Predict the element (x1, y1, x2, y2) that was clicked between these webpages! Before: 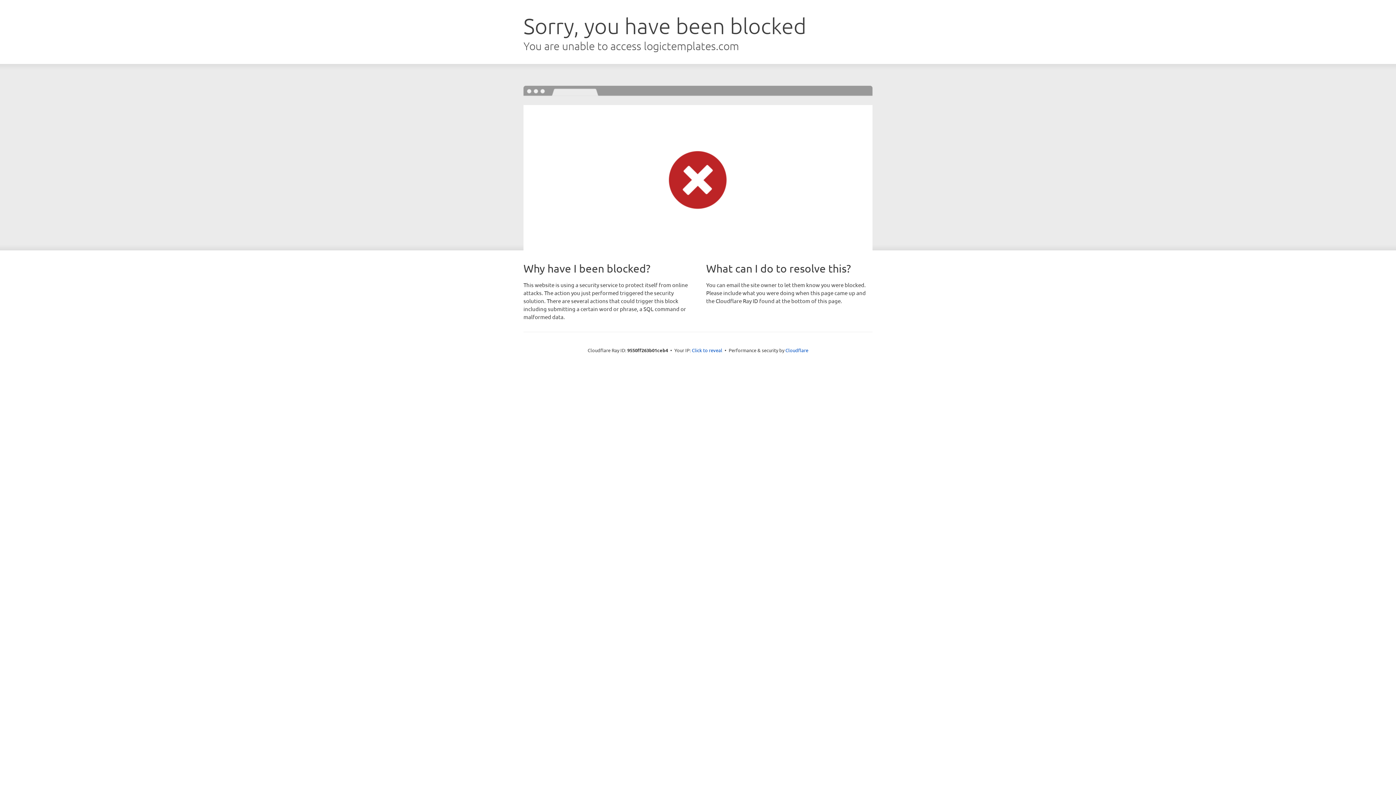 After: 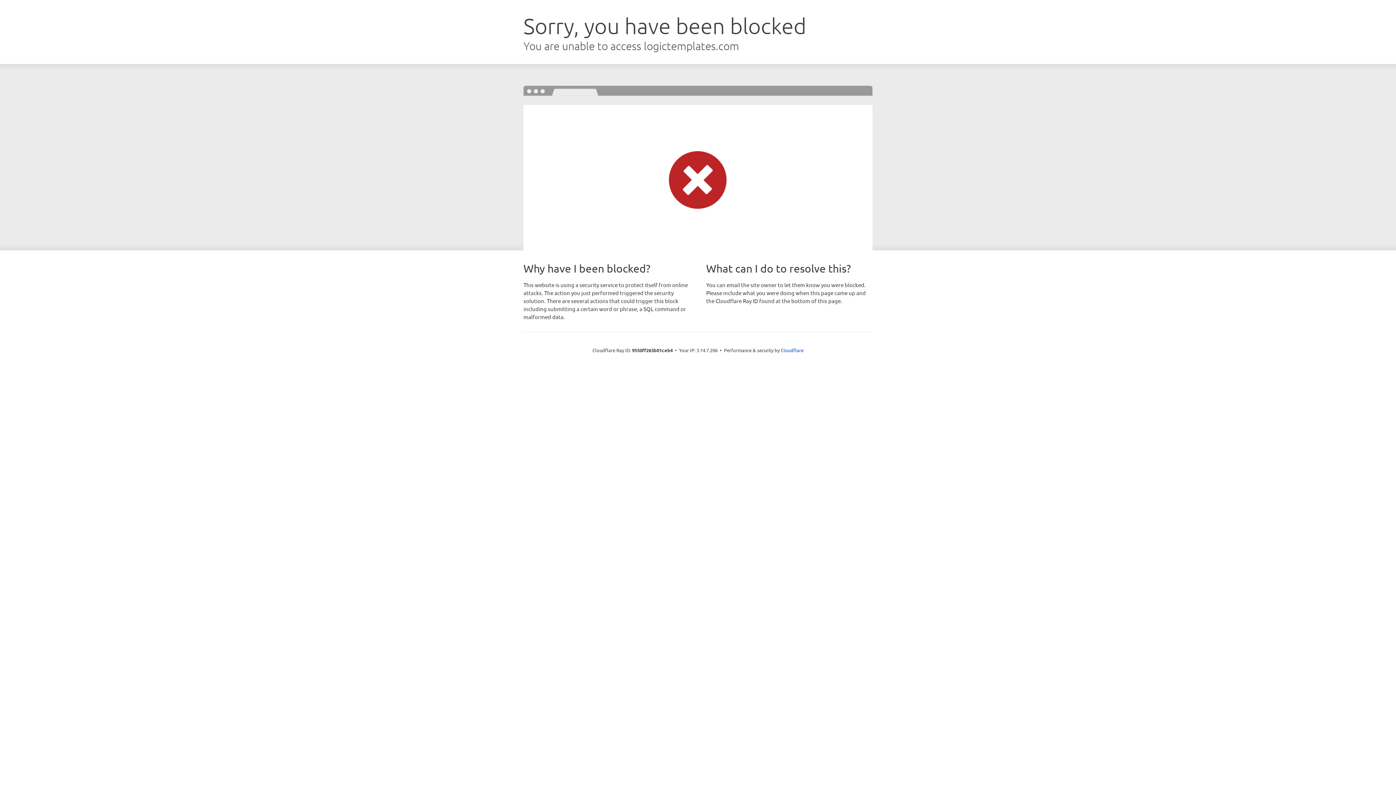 Action: bbox: (692, 346, 722, 353) label: Click to reveal